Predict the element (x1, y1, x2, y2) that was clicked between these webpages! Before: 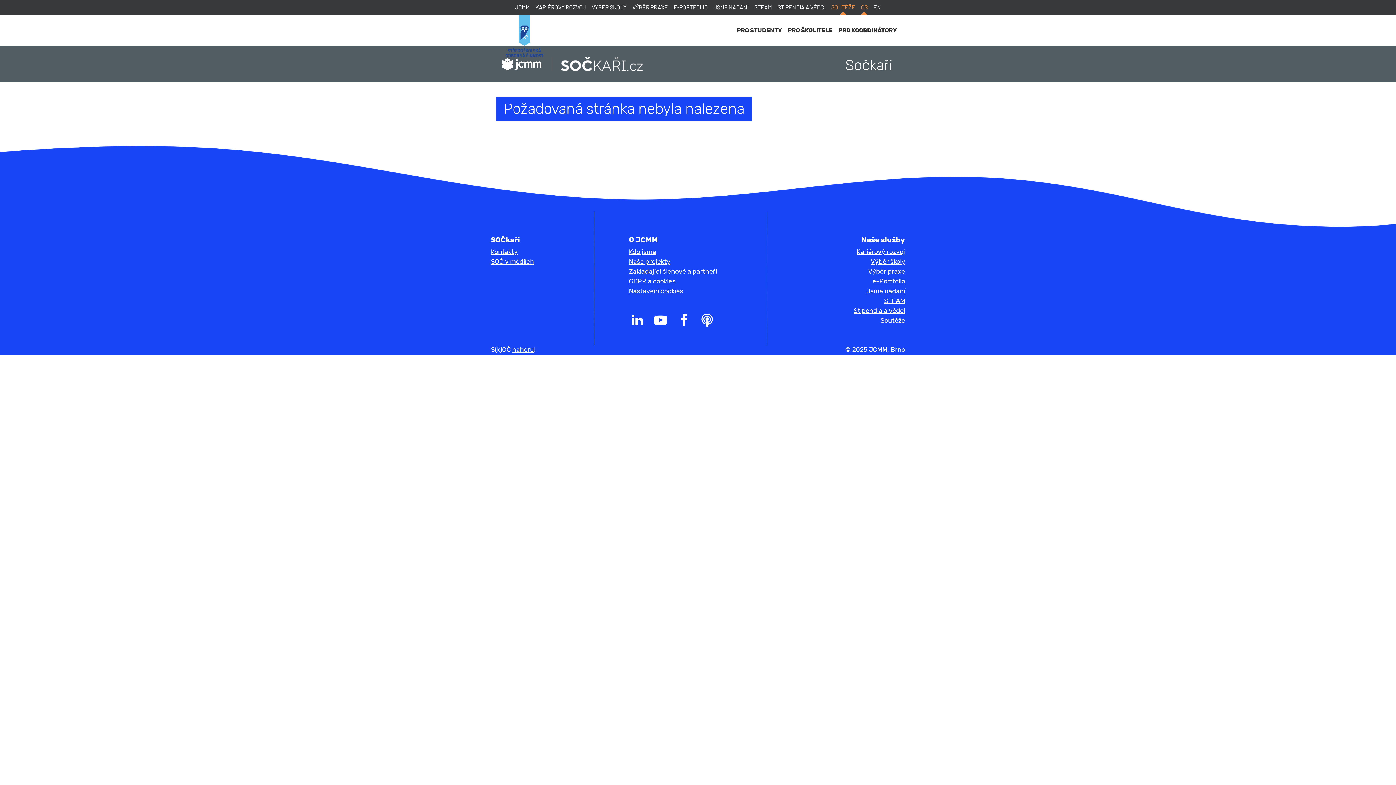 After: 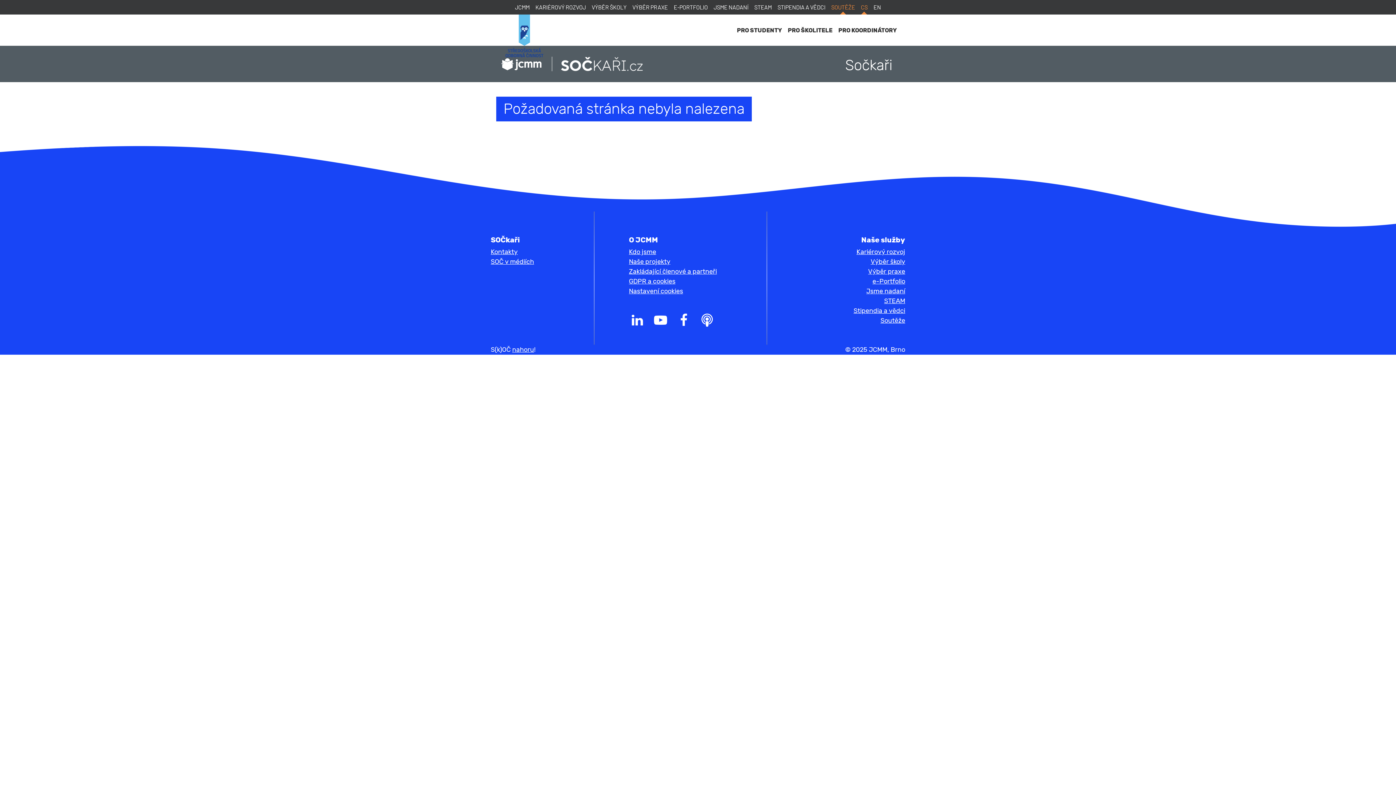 Action: bbox: (512, 346, 534, 353) label: nahoru